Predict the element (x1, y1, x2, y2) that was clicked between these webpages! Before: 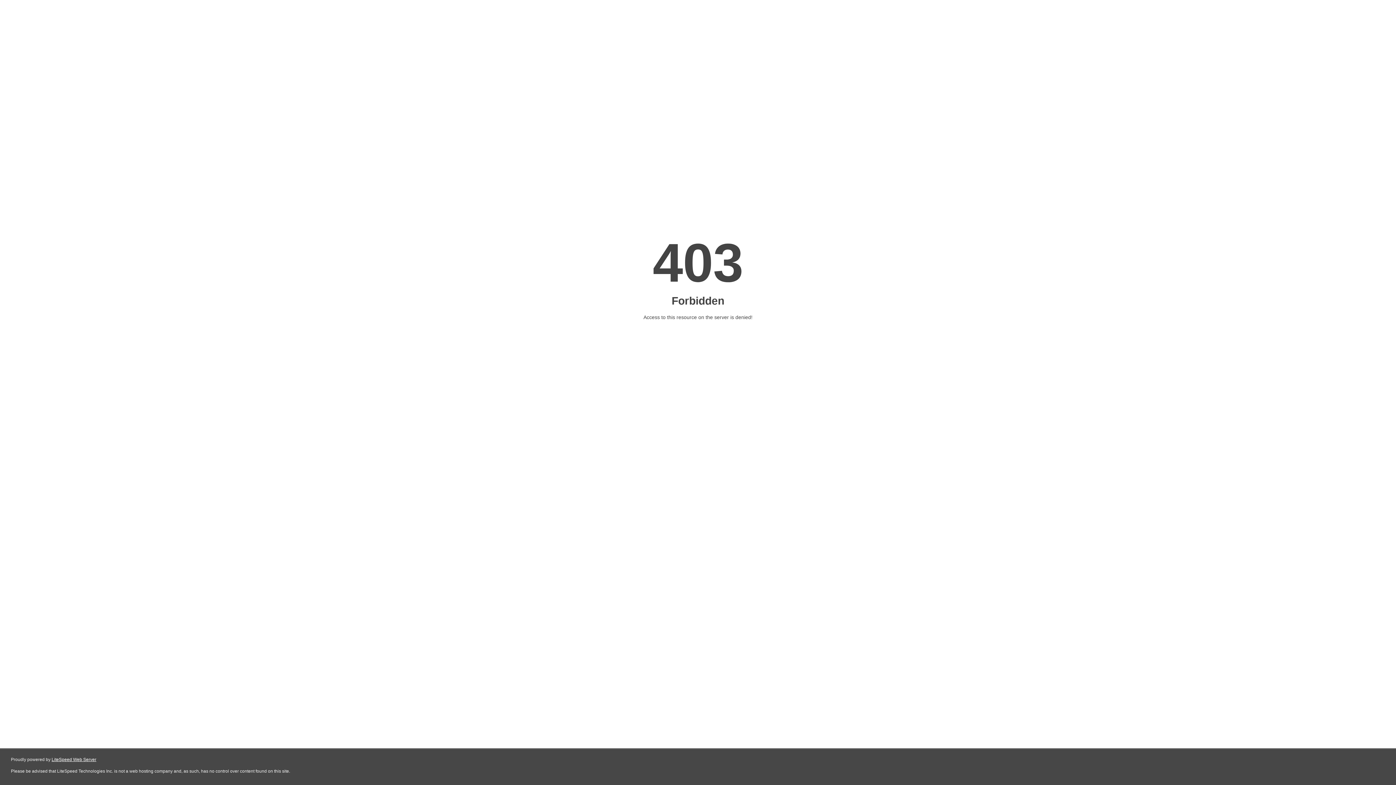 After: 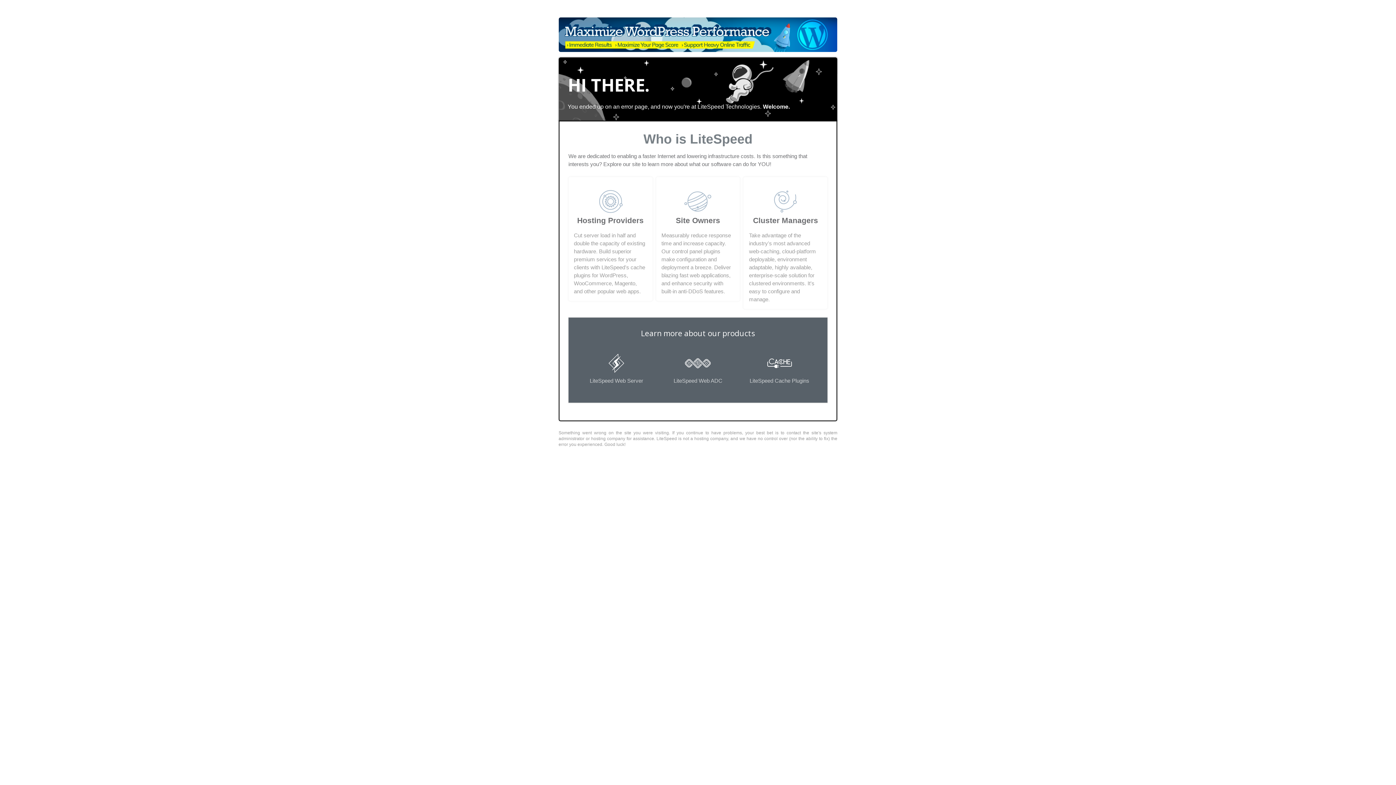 Action: bbox: (51, 757, 96, 762) label: LiteSpeed Web Server